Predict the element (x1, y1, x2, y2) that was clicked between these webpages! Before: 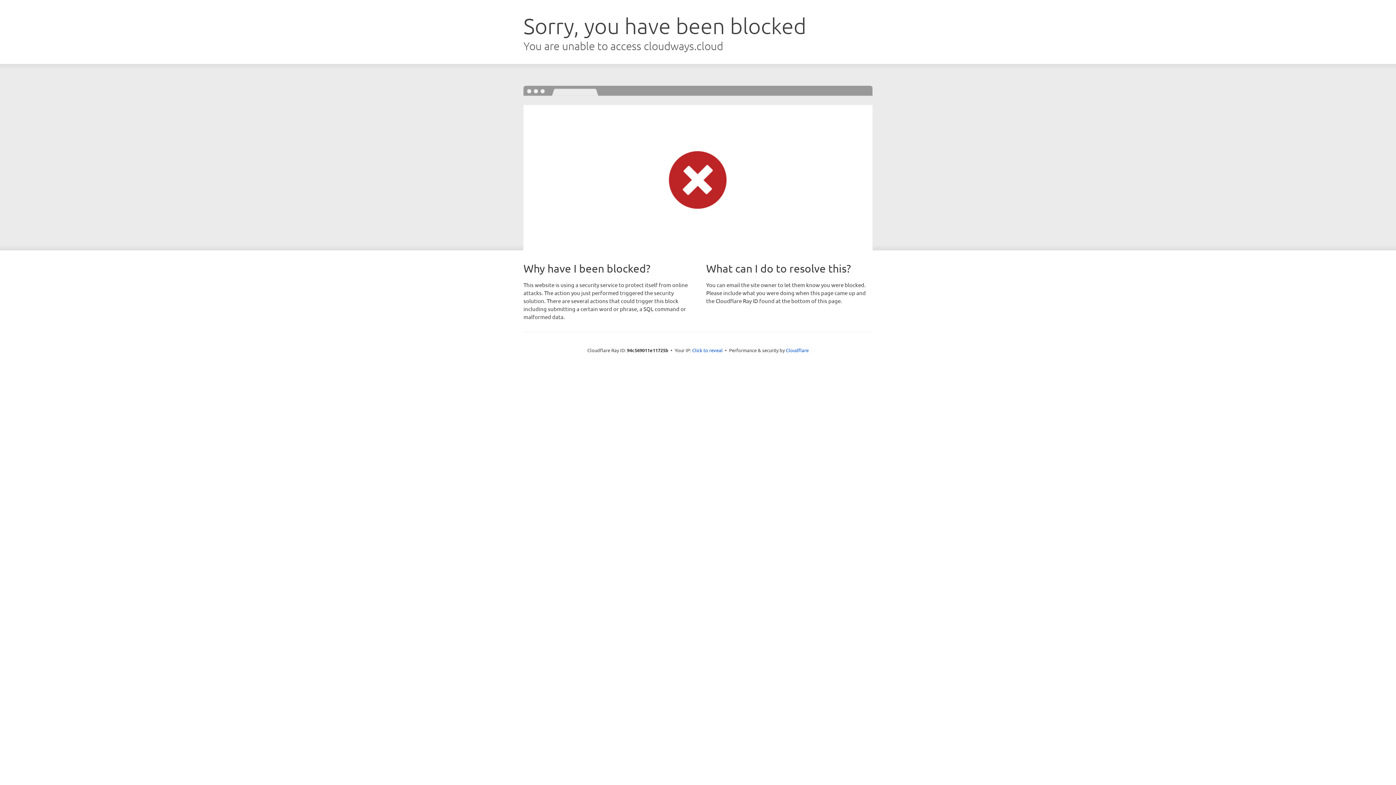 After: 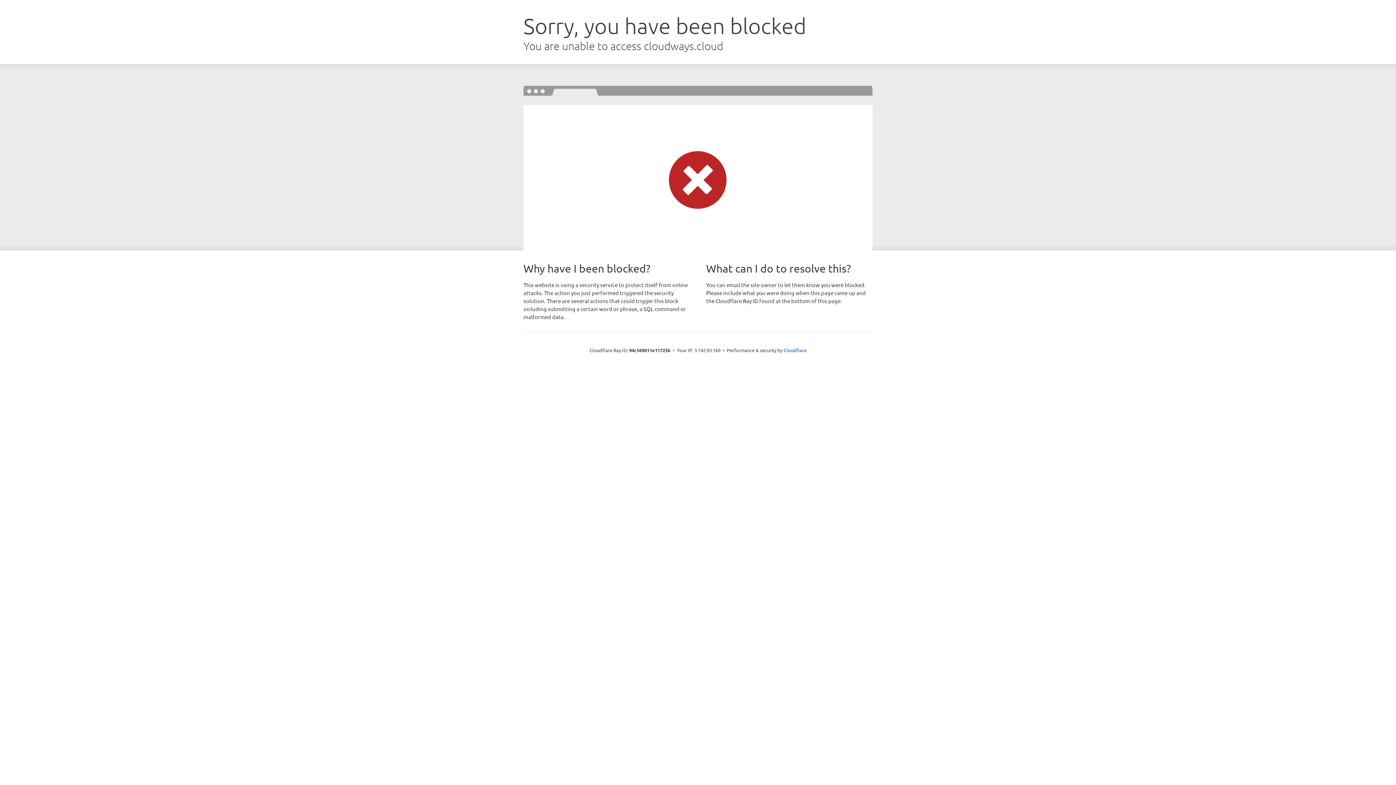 Action: bbox: (692, 346, 722, 353) label: Click to reveal